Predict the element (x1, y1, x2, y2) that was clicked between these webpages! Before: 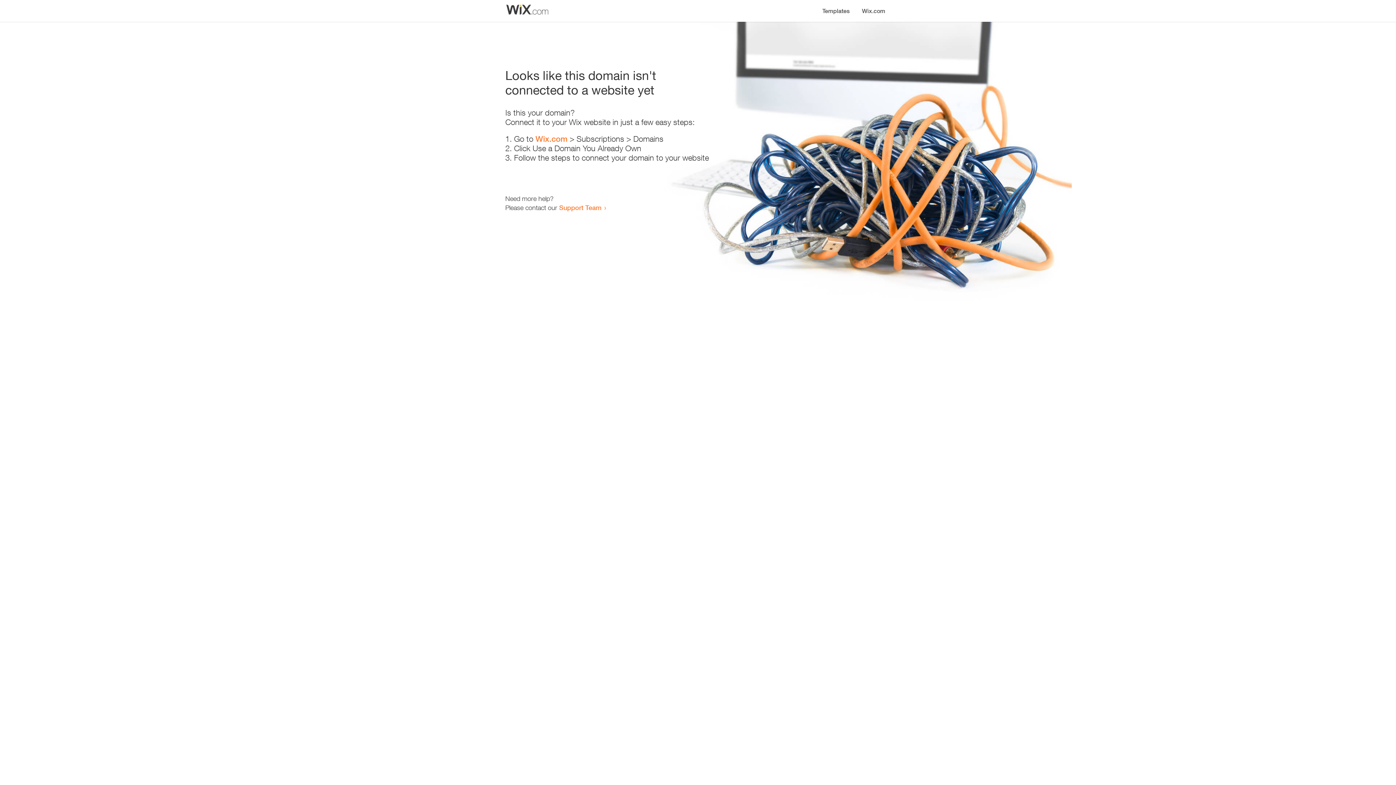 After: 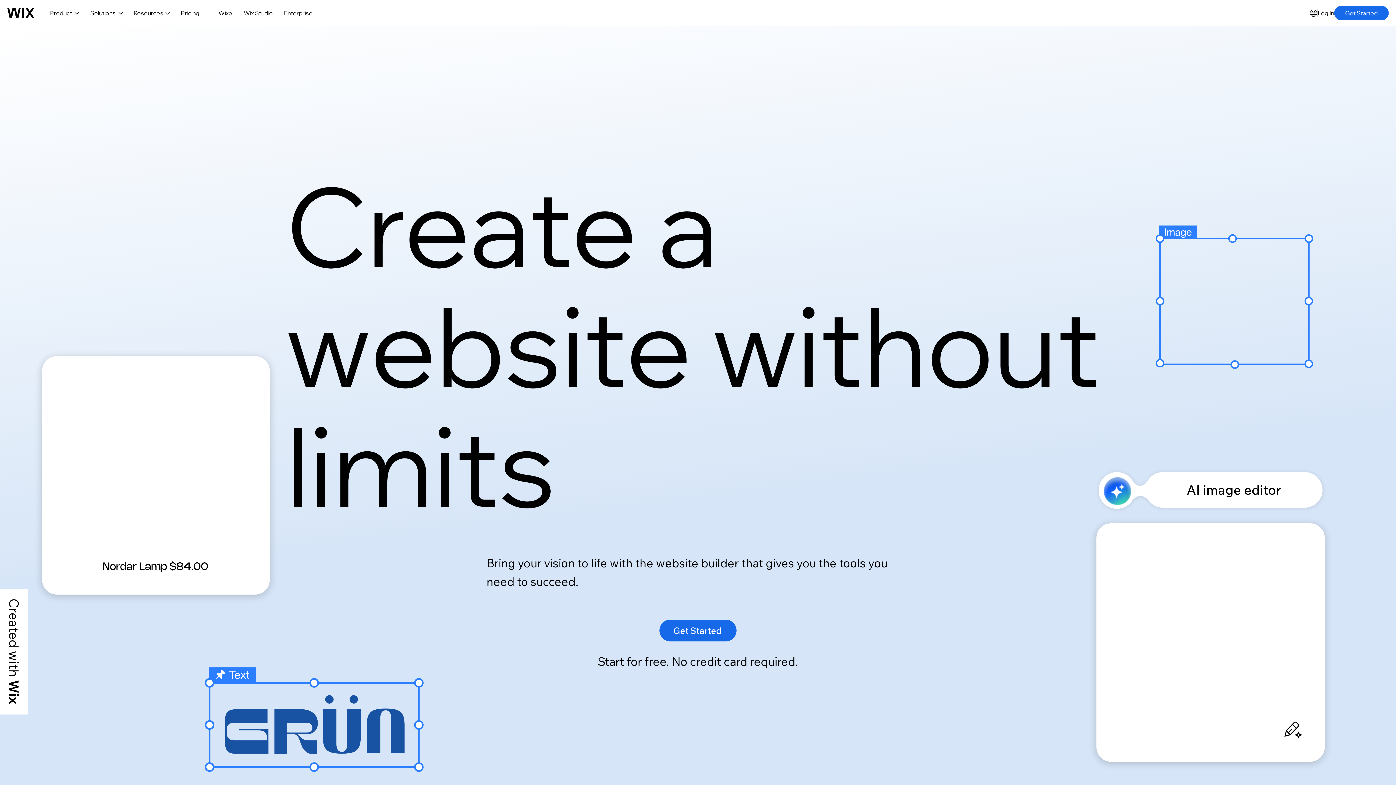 Action: bbox: (535, 134, 567, 143) label: Wix.com